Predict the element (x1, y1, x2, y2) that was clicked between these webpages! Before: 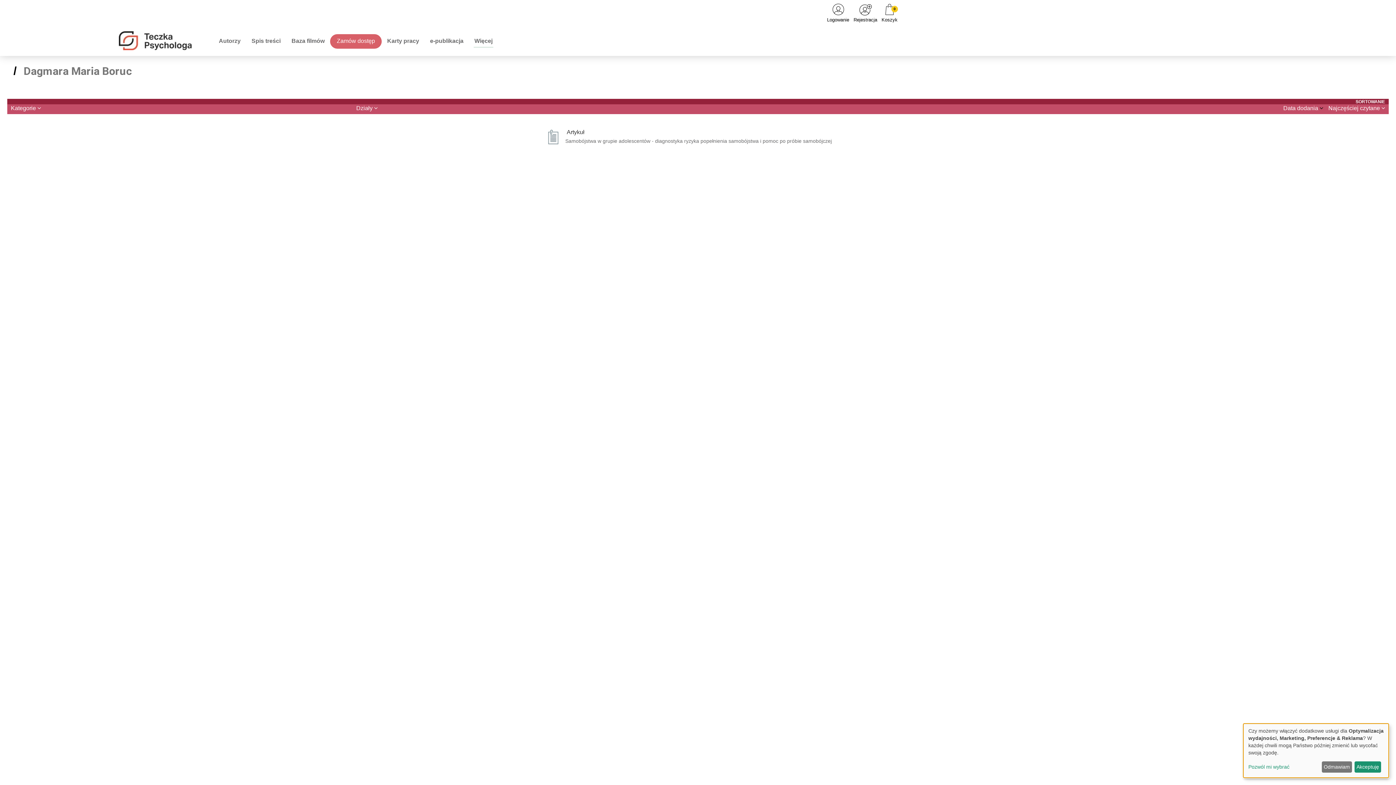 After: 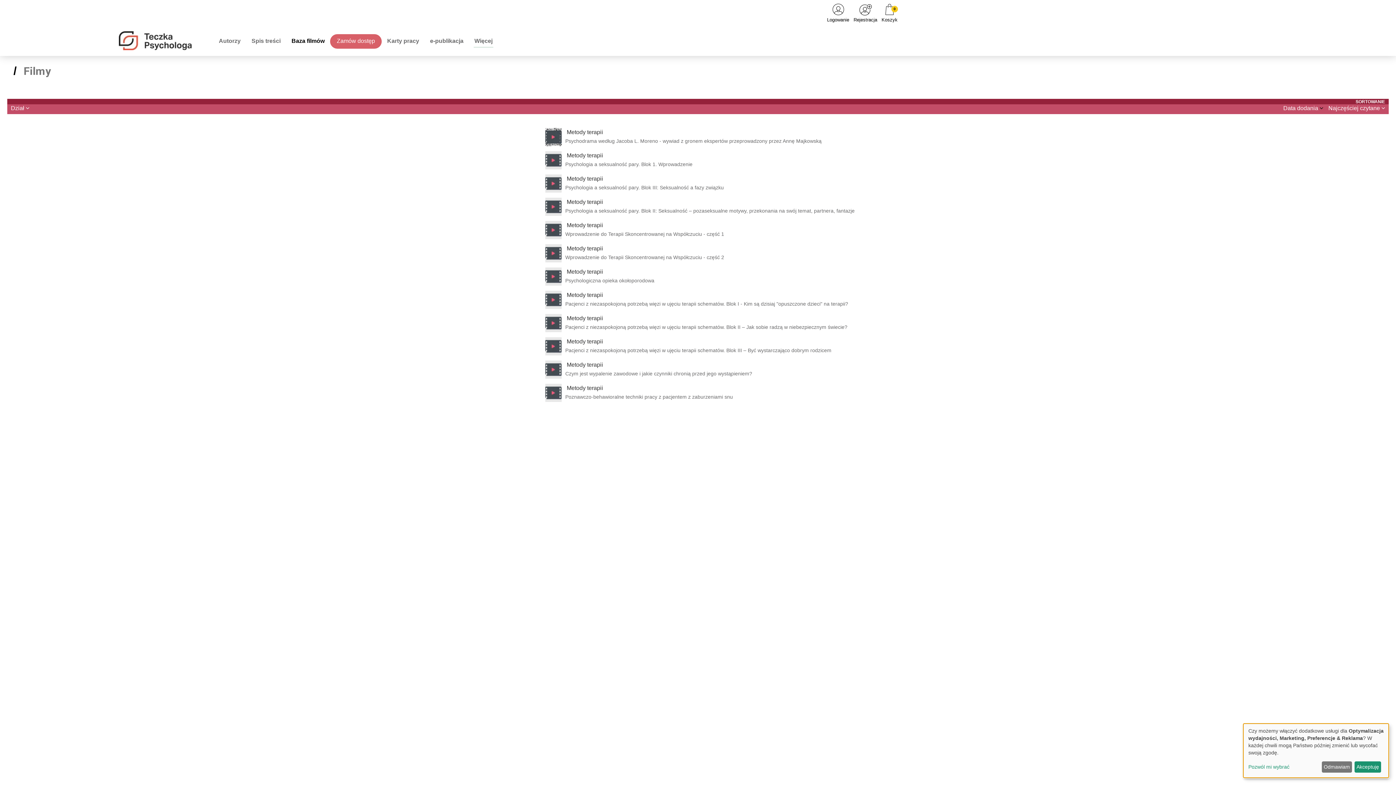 Action: bbox: (286, 26, 330, 56) label: Baza filmów